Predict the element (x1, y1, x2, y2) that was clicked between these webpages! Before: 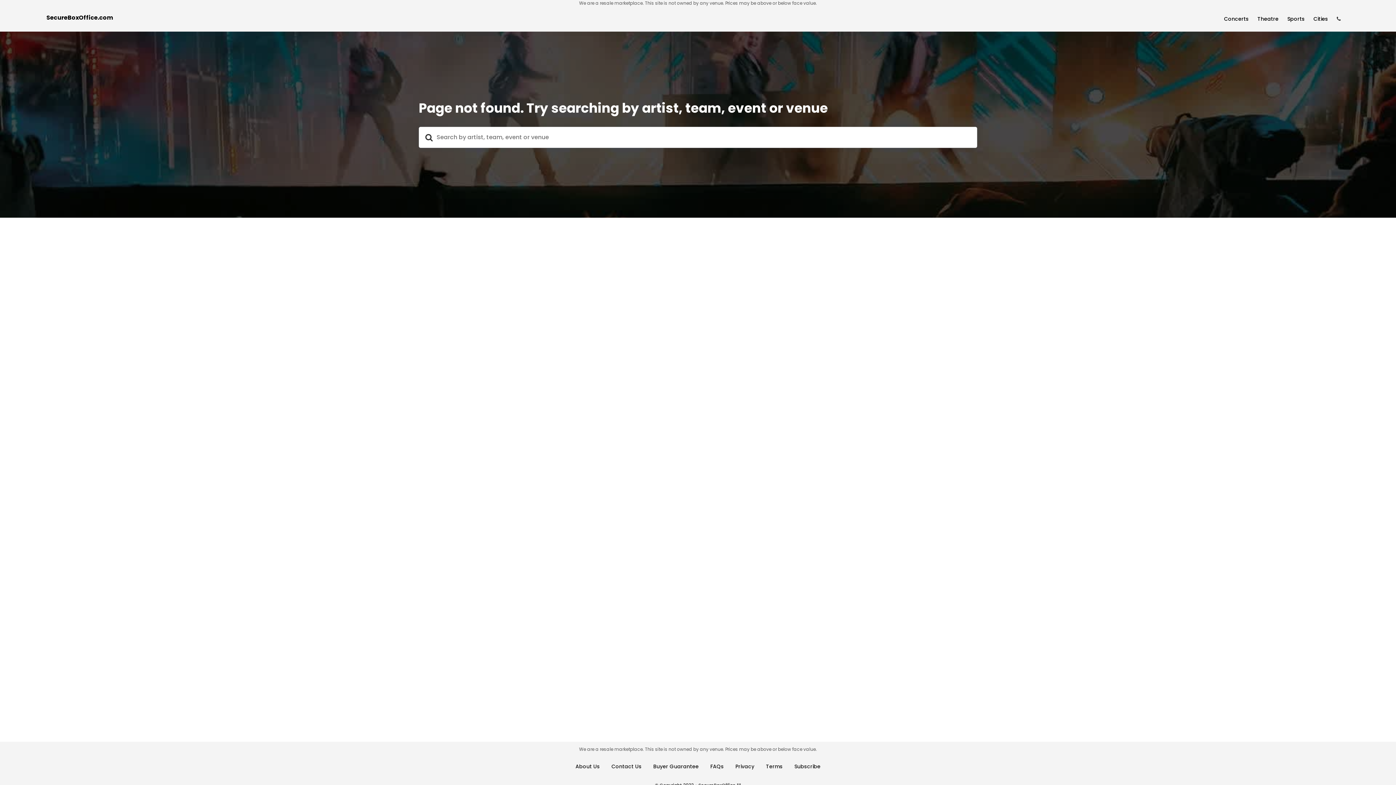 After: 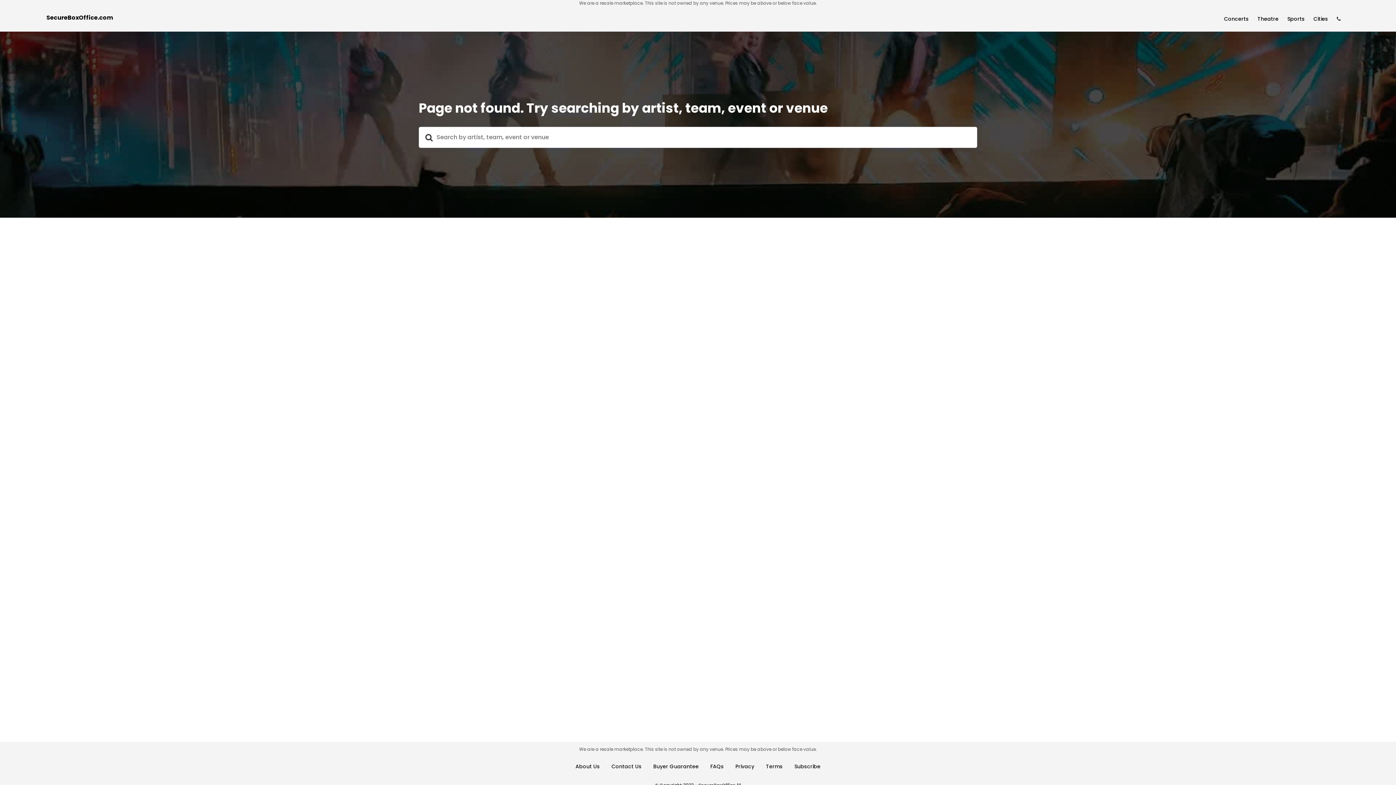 Action: label: Call 877-582-9297 bbox: (1334, 12, 1344, 25)